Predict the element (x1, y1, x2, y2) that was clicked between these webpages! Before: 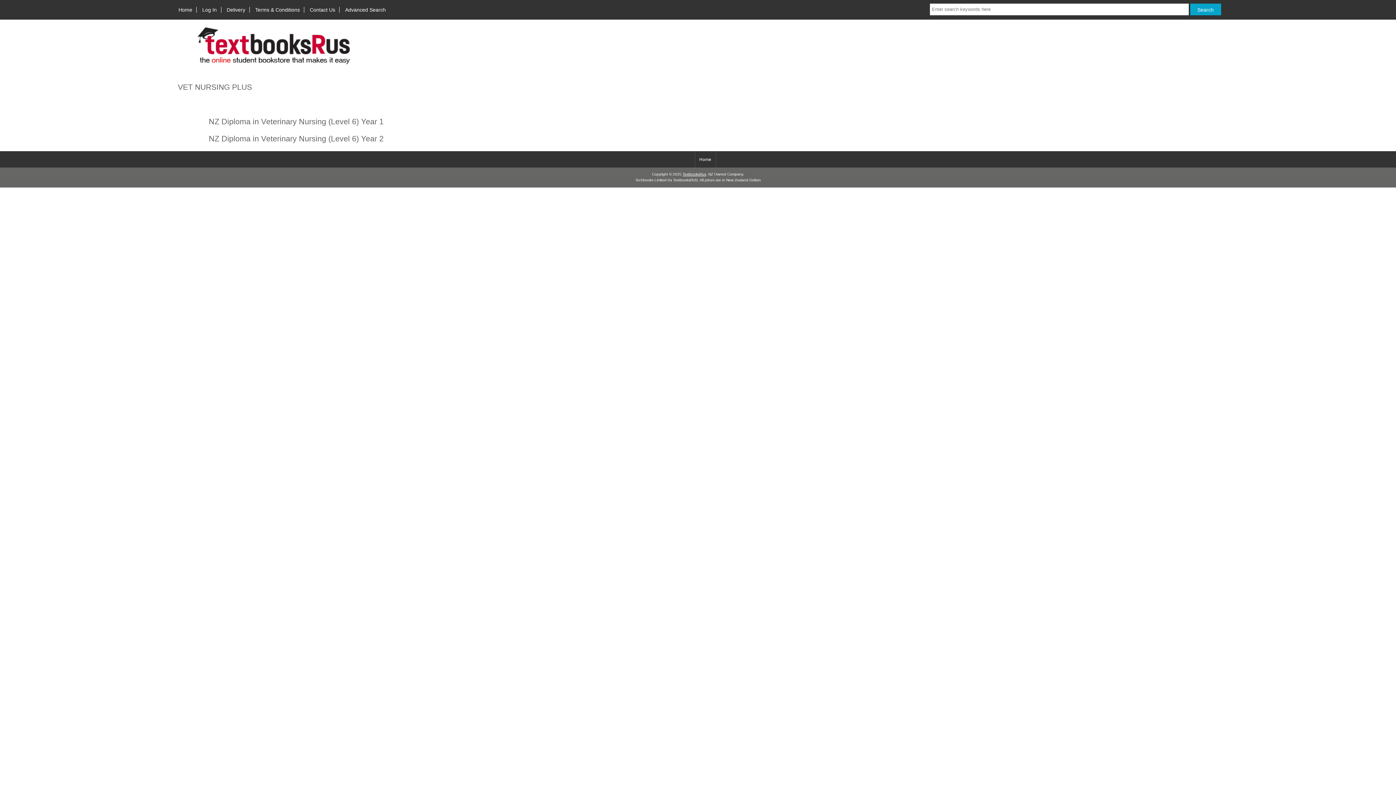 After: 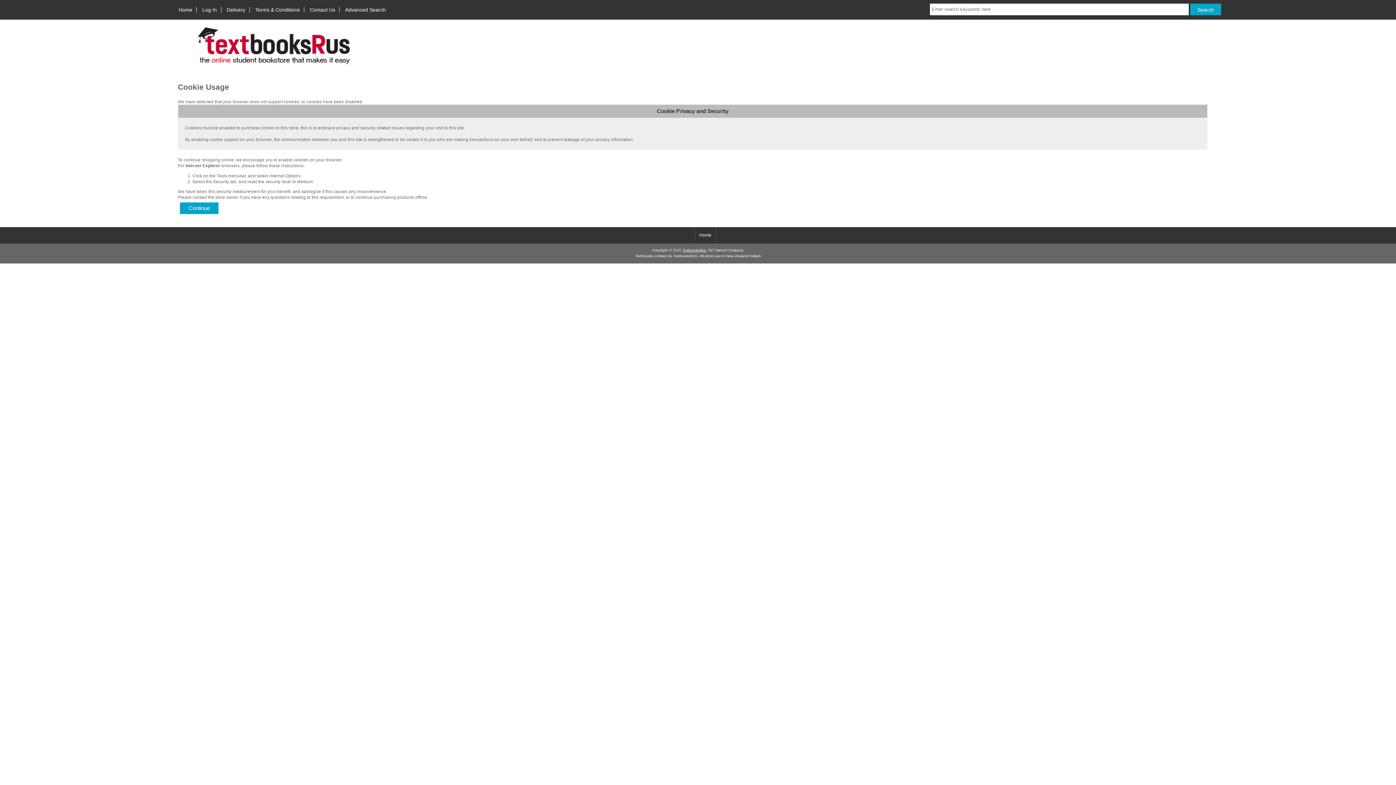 Action: label: Log In bbox: (198, 6, 220, 12)